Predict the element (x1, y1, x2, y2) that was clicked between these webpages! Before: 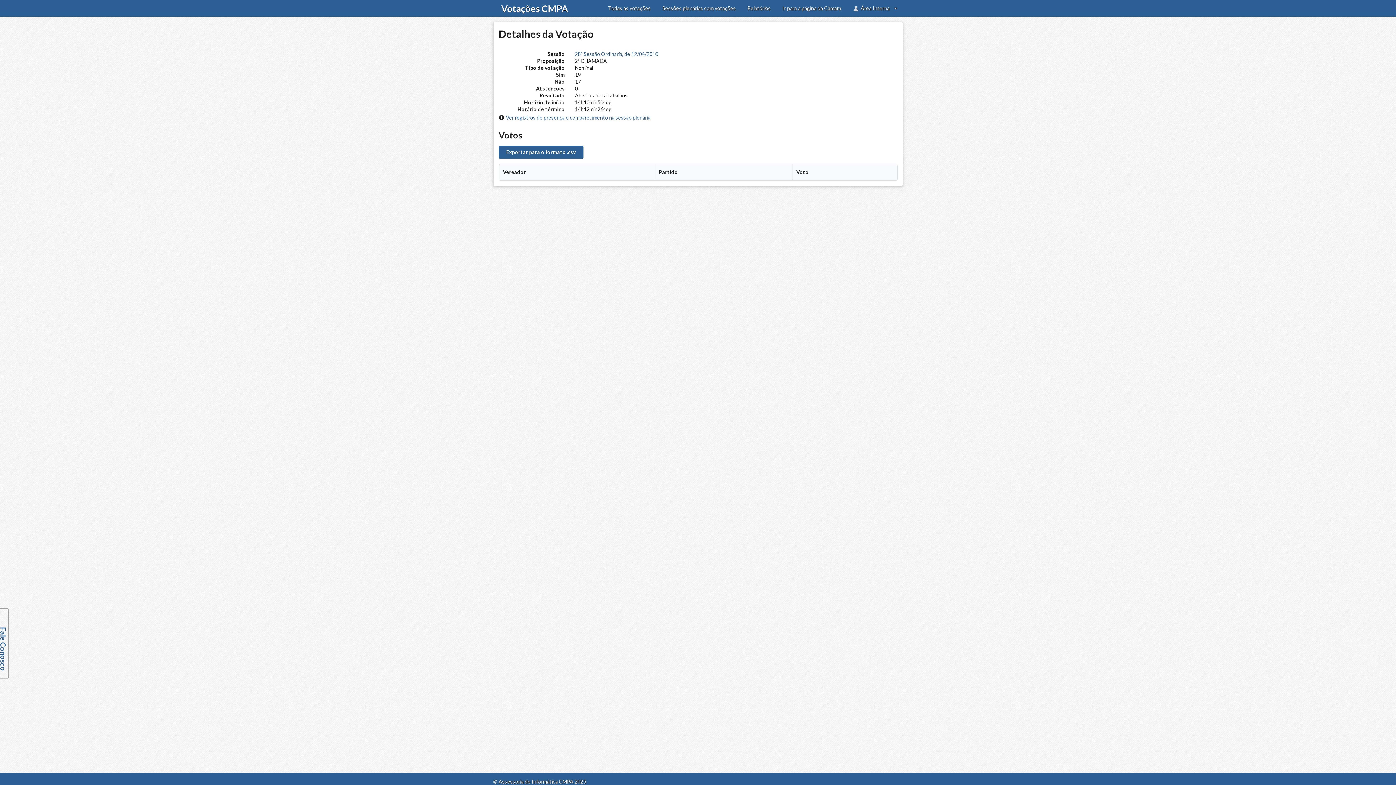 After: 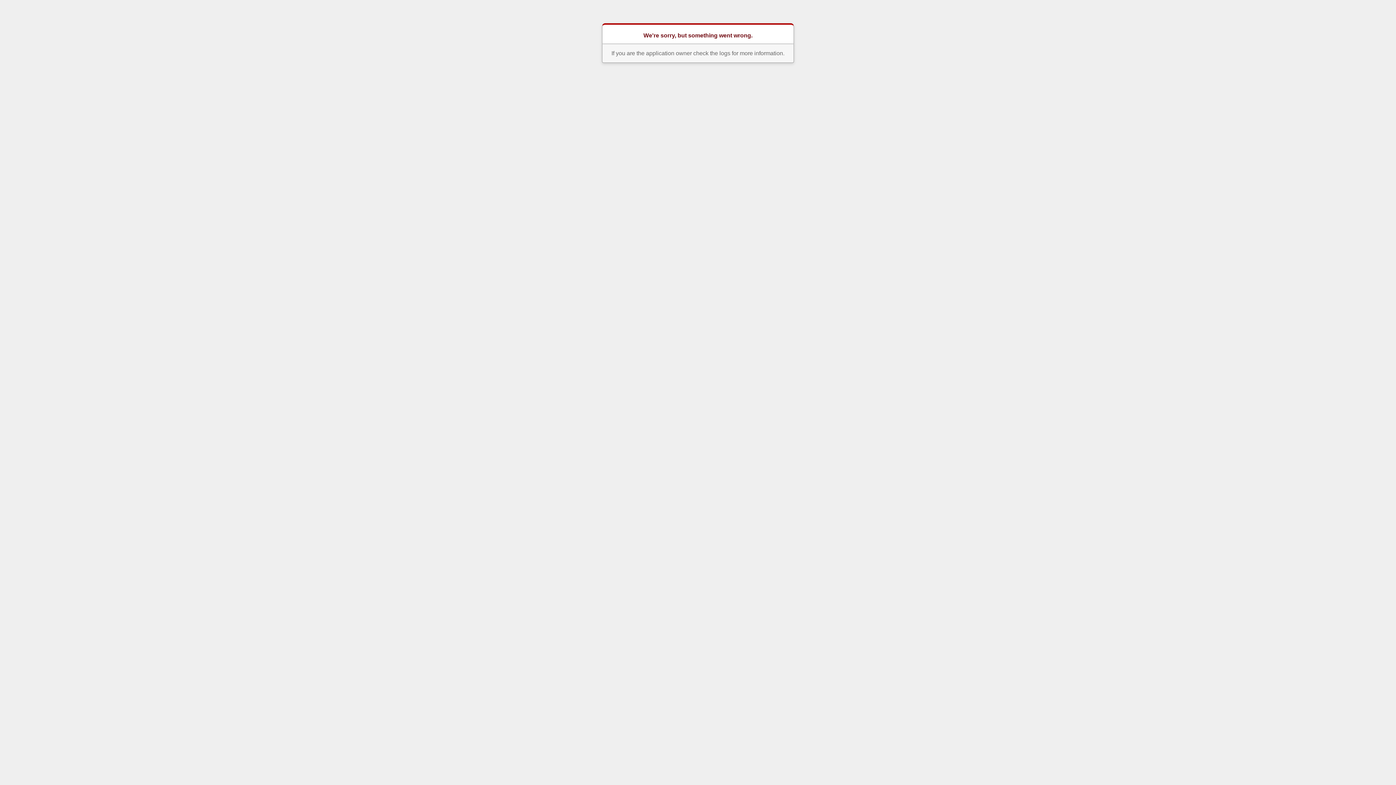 Action: bbox: (506, 114, 650, 120) label: Ver registros de presença e comparecimento na sessão plenária